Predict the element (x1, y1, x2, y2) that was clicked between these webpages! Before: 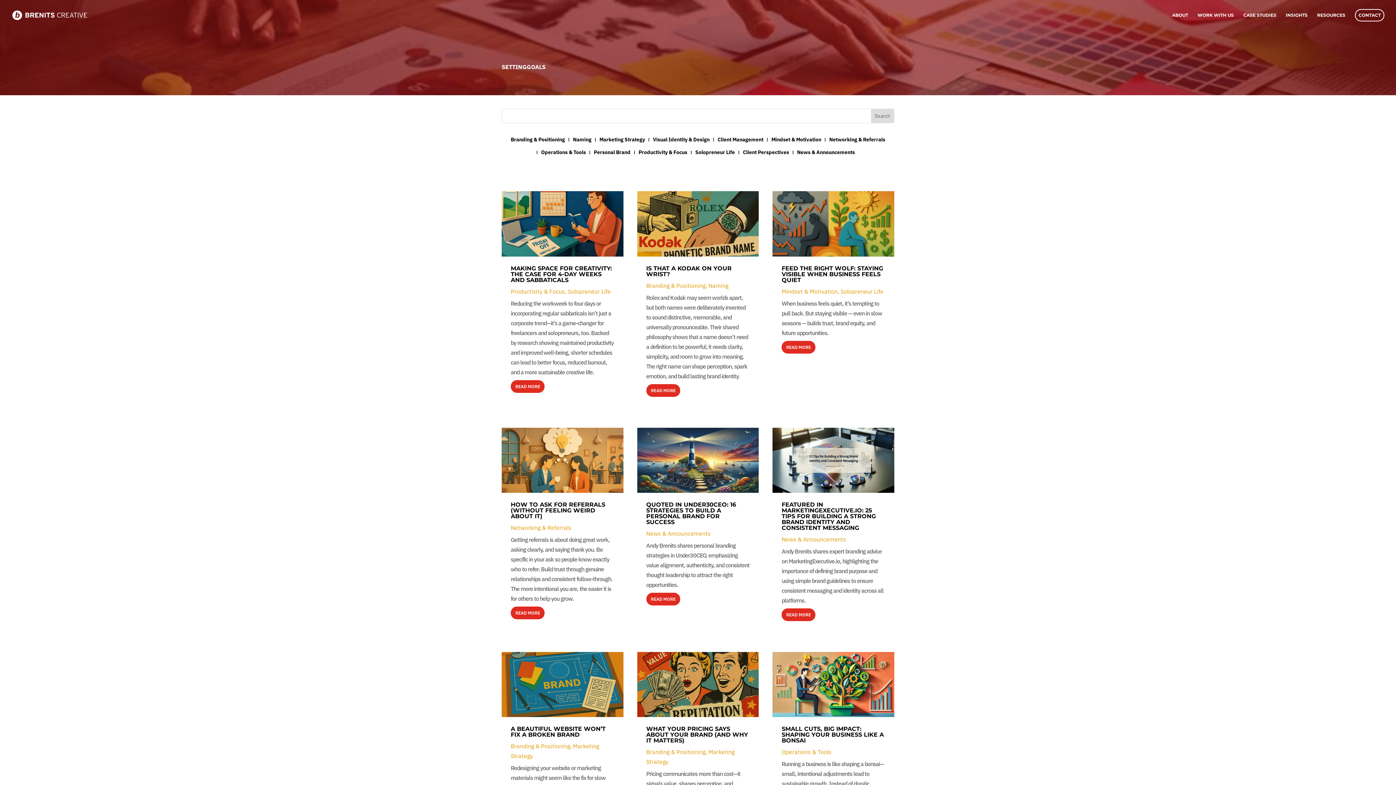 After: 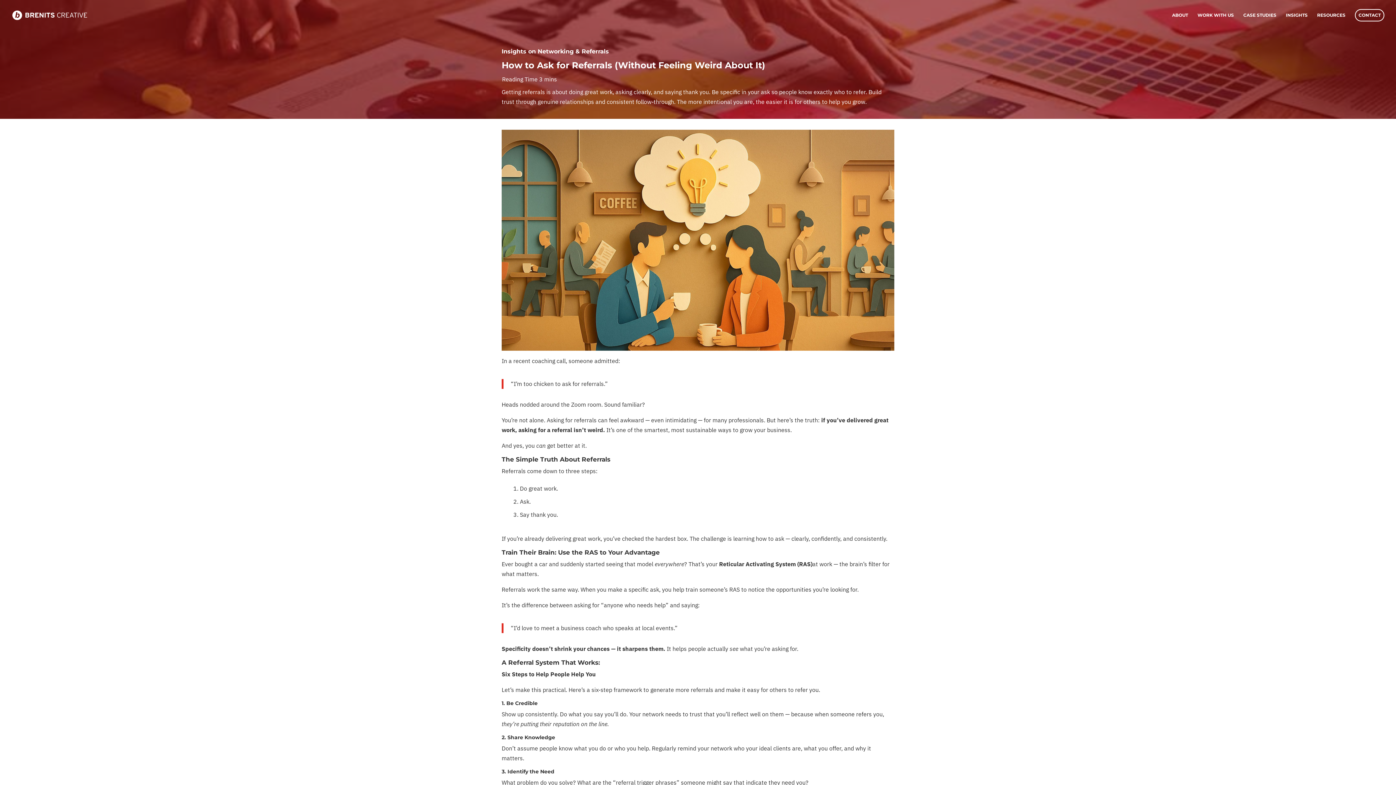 Action: bbox: (510, 606, 544, 619) label: READ MORE